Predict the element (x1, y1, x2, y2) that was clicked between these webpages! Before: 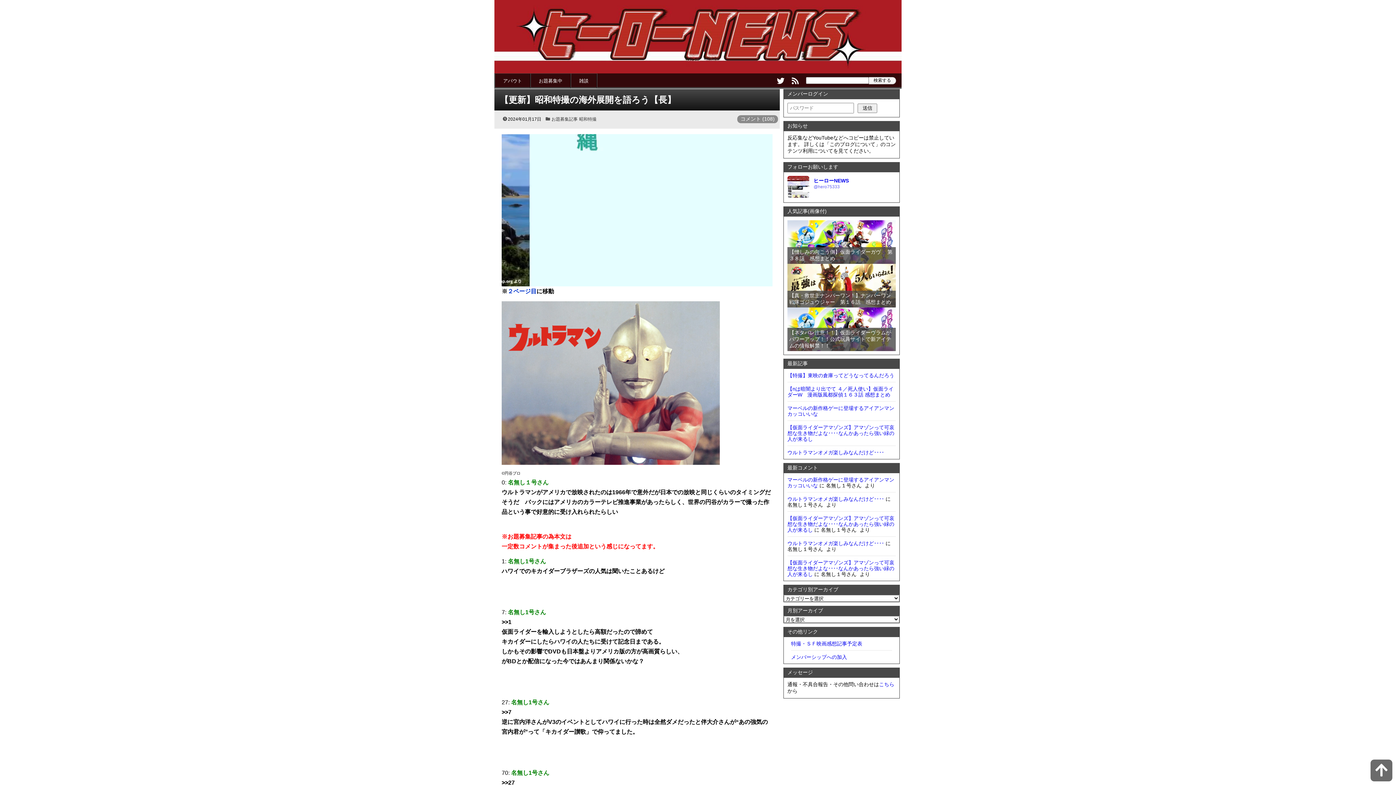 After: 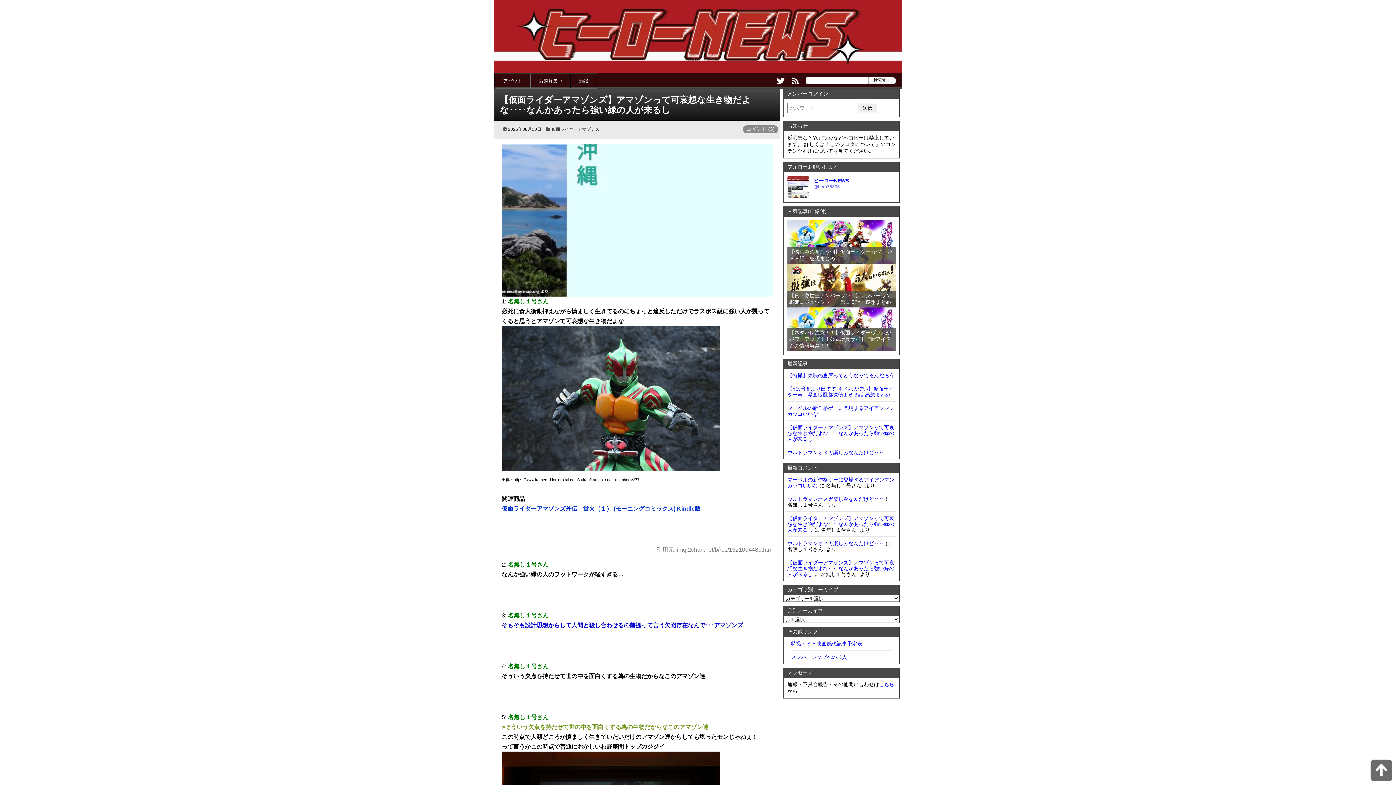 Action: label: 【仮面ライダーアマゾンズ】アマゾンって可哀想な生き物だよな････なんかあったら強い緑の人が来るし bbox: (787, 424, 894, 442)